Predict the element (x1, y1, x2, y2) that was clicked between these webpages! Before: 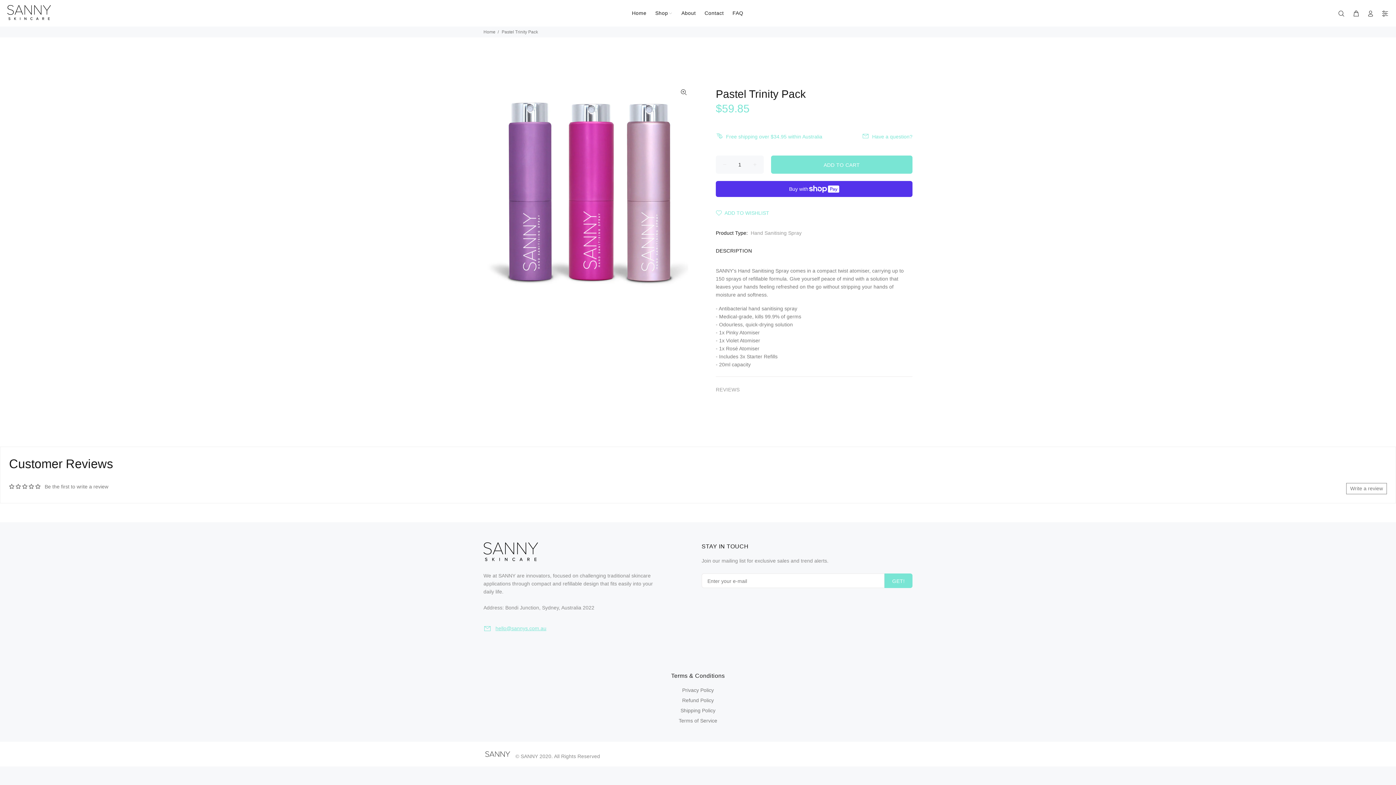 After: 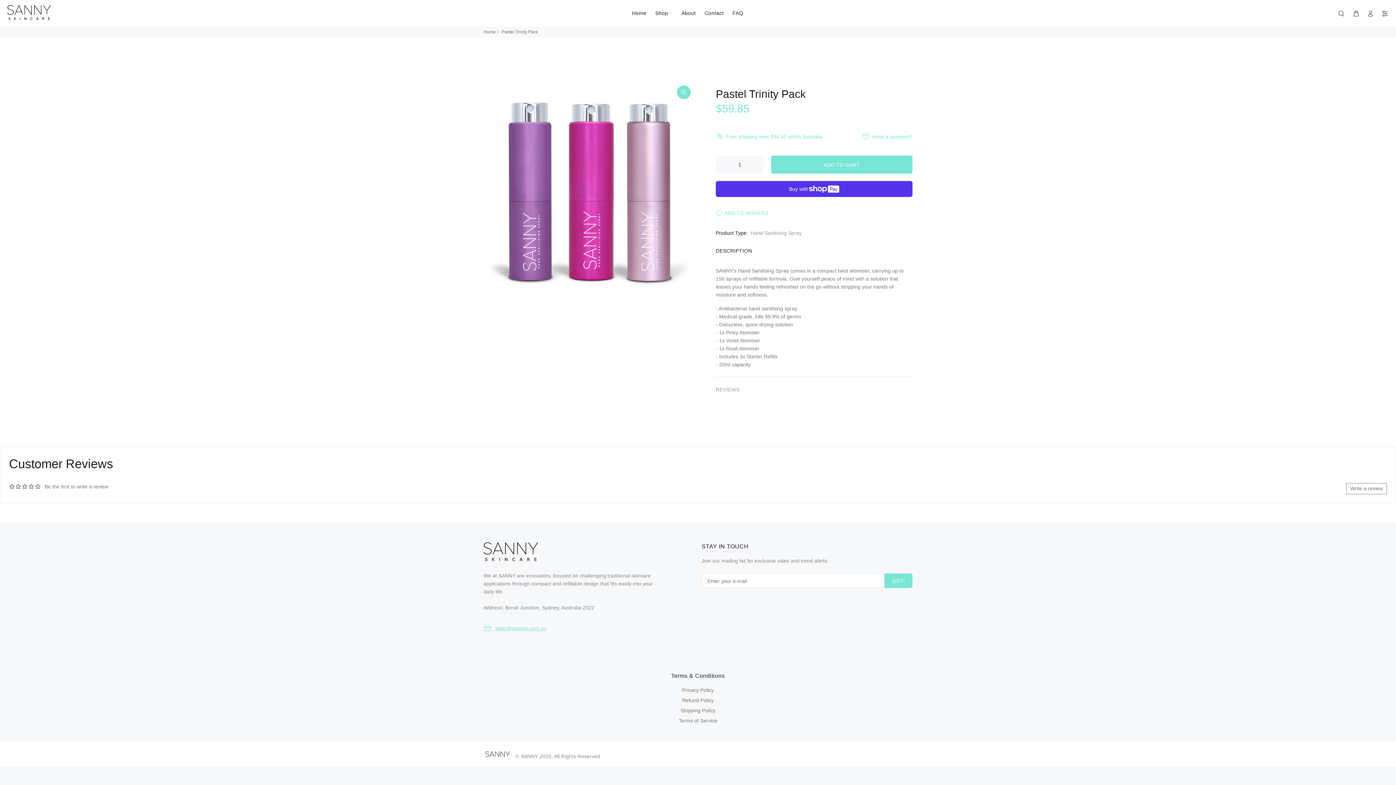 Action: bbox: (677, 85, 690, 99)